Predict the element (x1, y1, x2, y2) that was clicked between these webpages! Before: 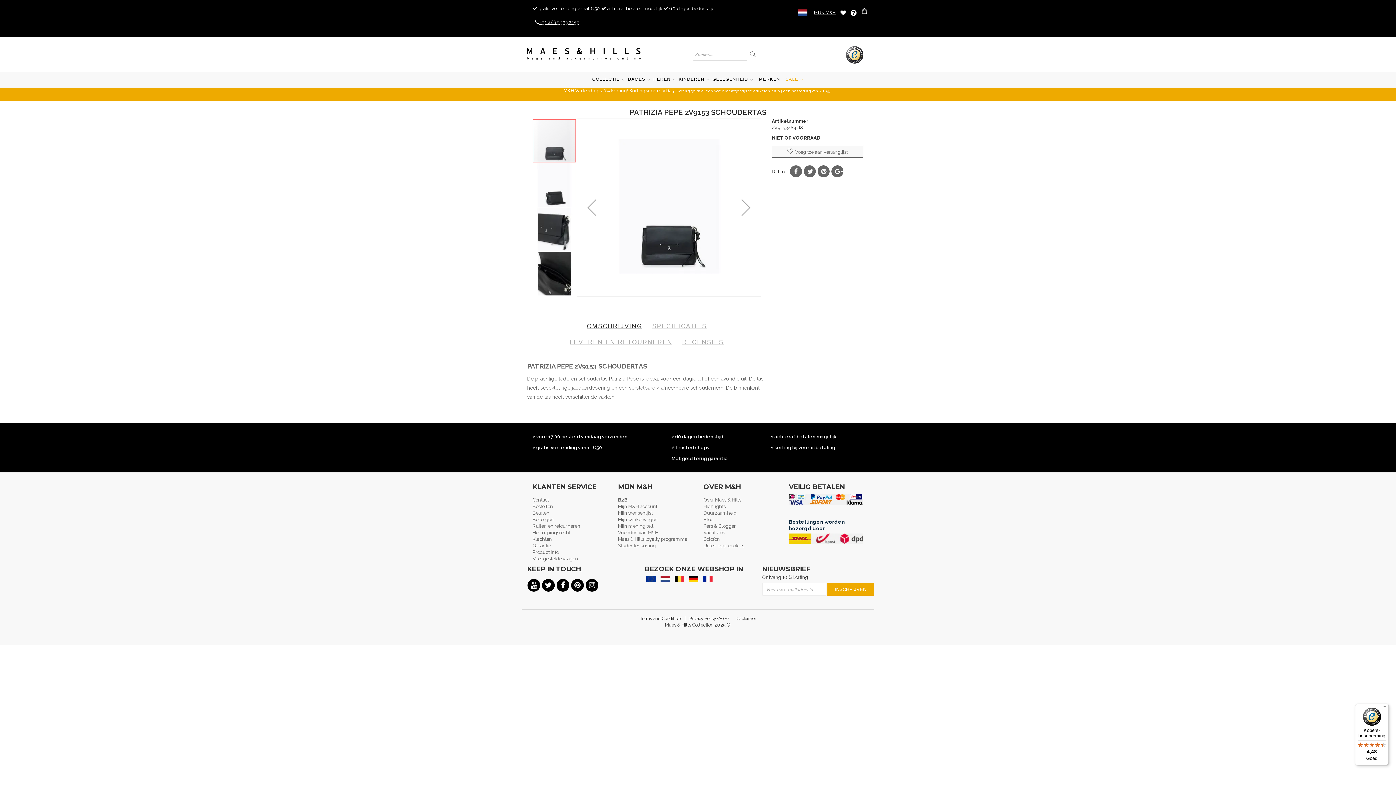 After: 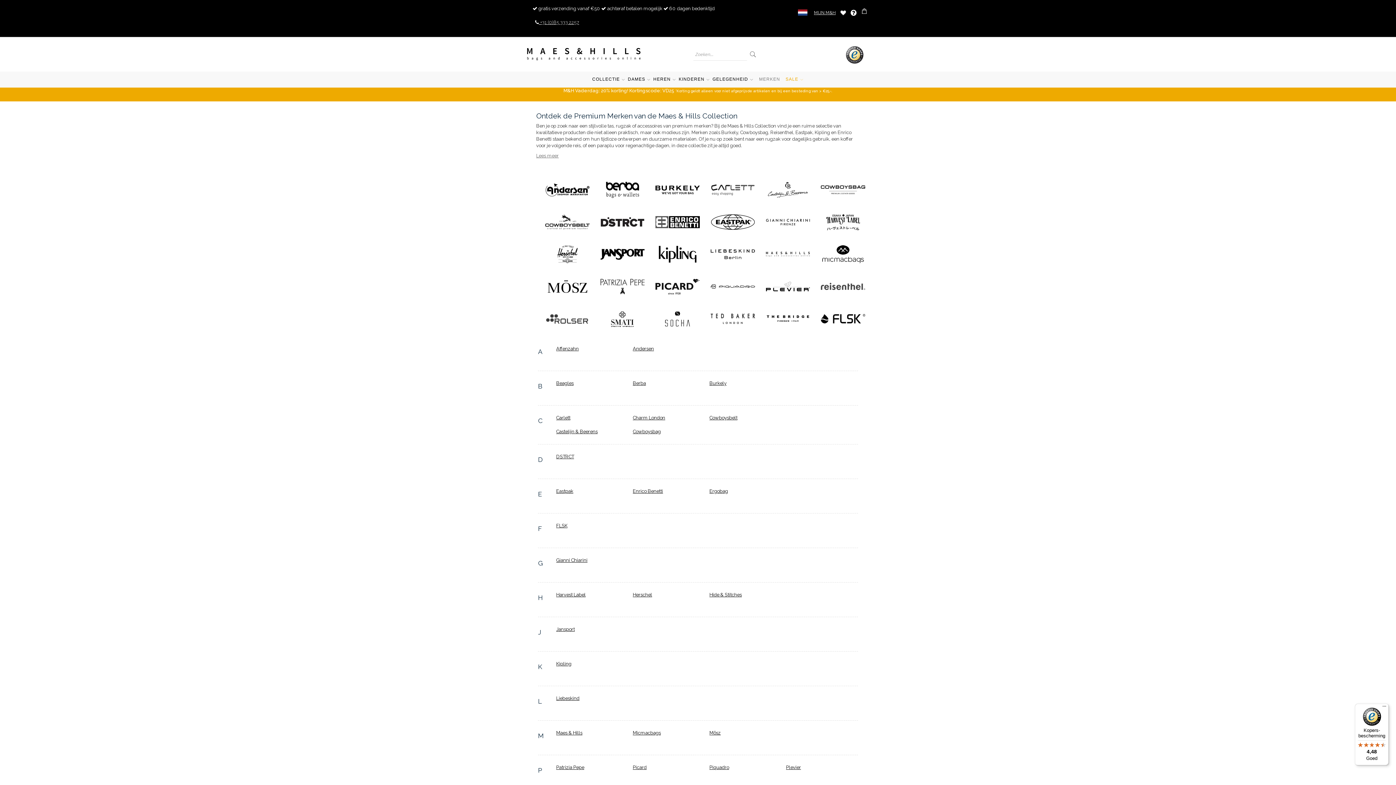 Action: bbox: (758, 73, 781, 86) label: MERKEN